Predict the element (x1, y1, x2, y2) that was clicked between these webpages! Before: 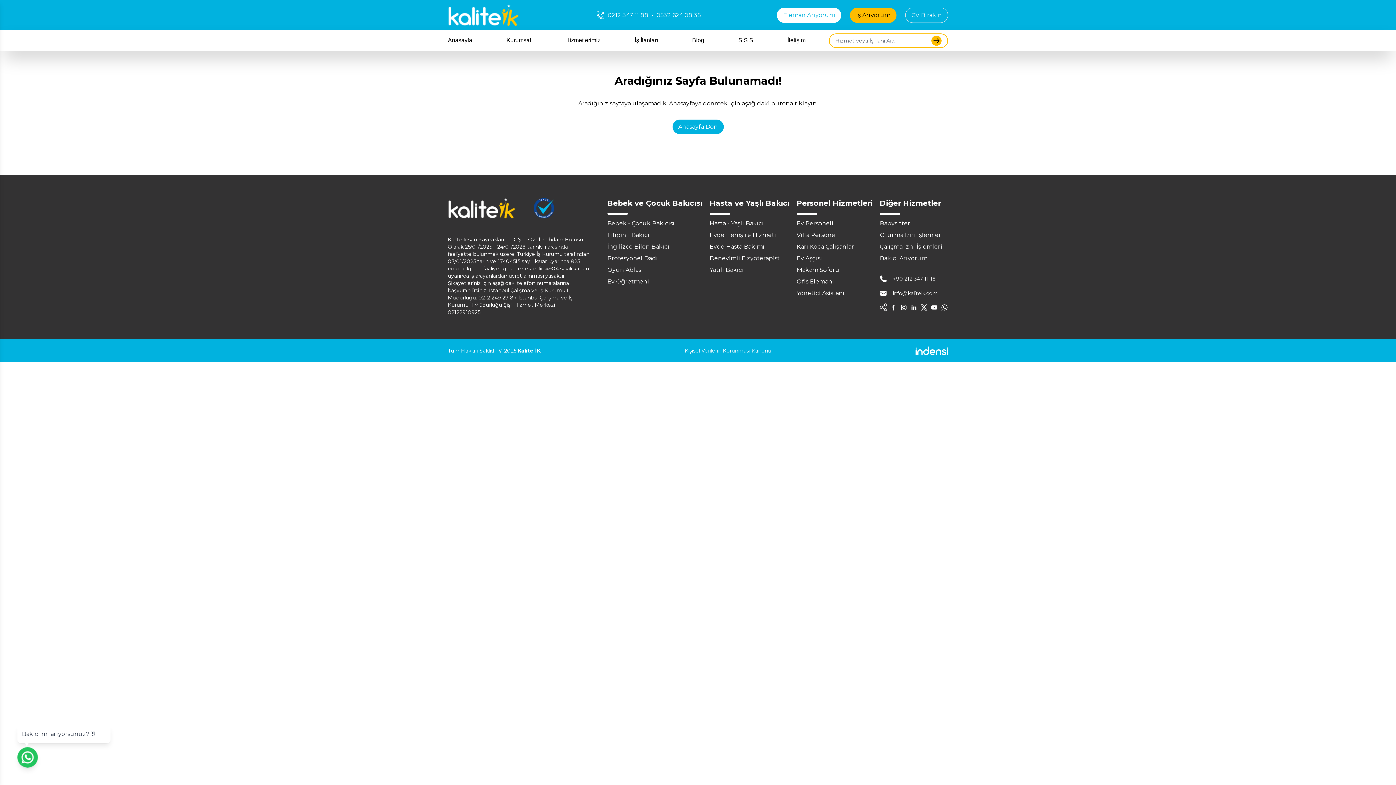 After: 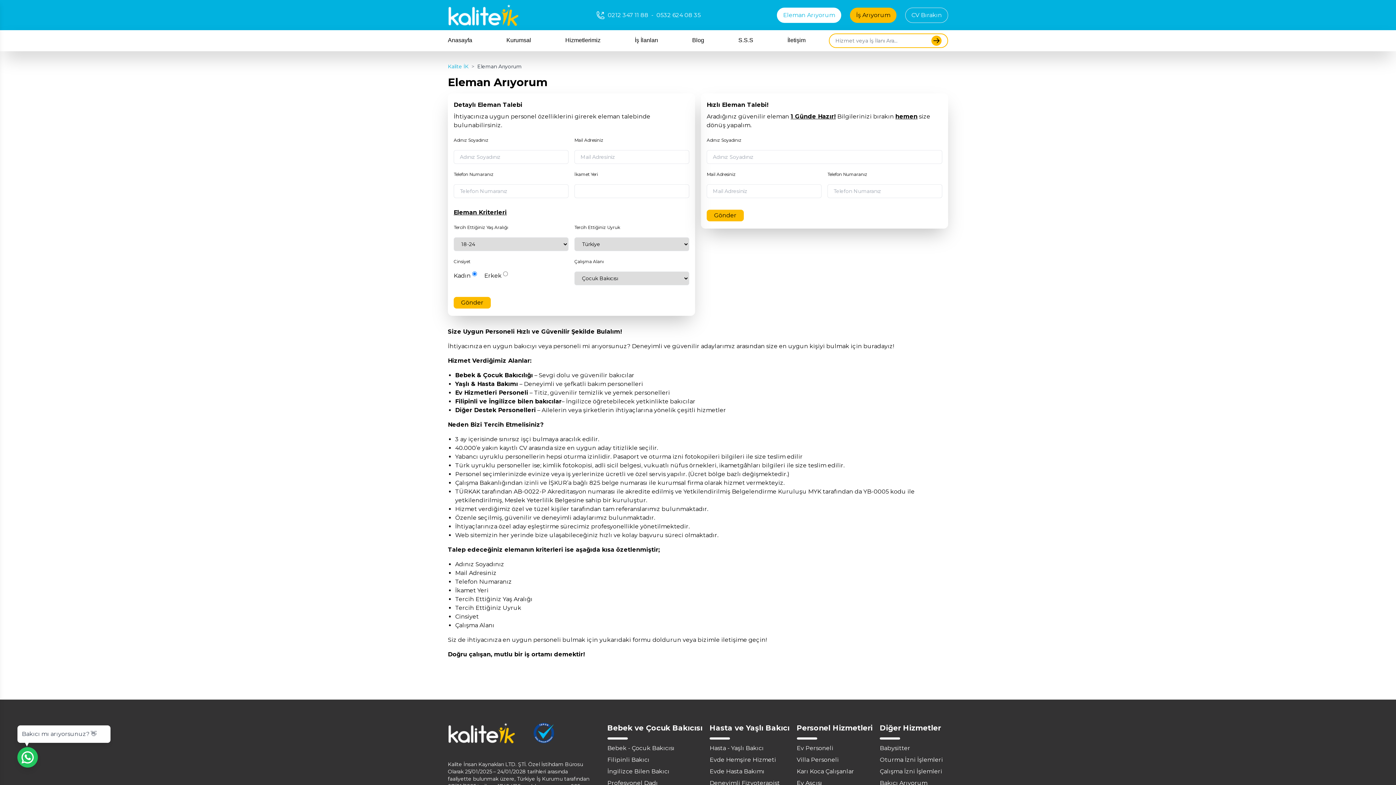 Action: label: Eleman Arıyorum bbox: (777, 7, 841, 22)